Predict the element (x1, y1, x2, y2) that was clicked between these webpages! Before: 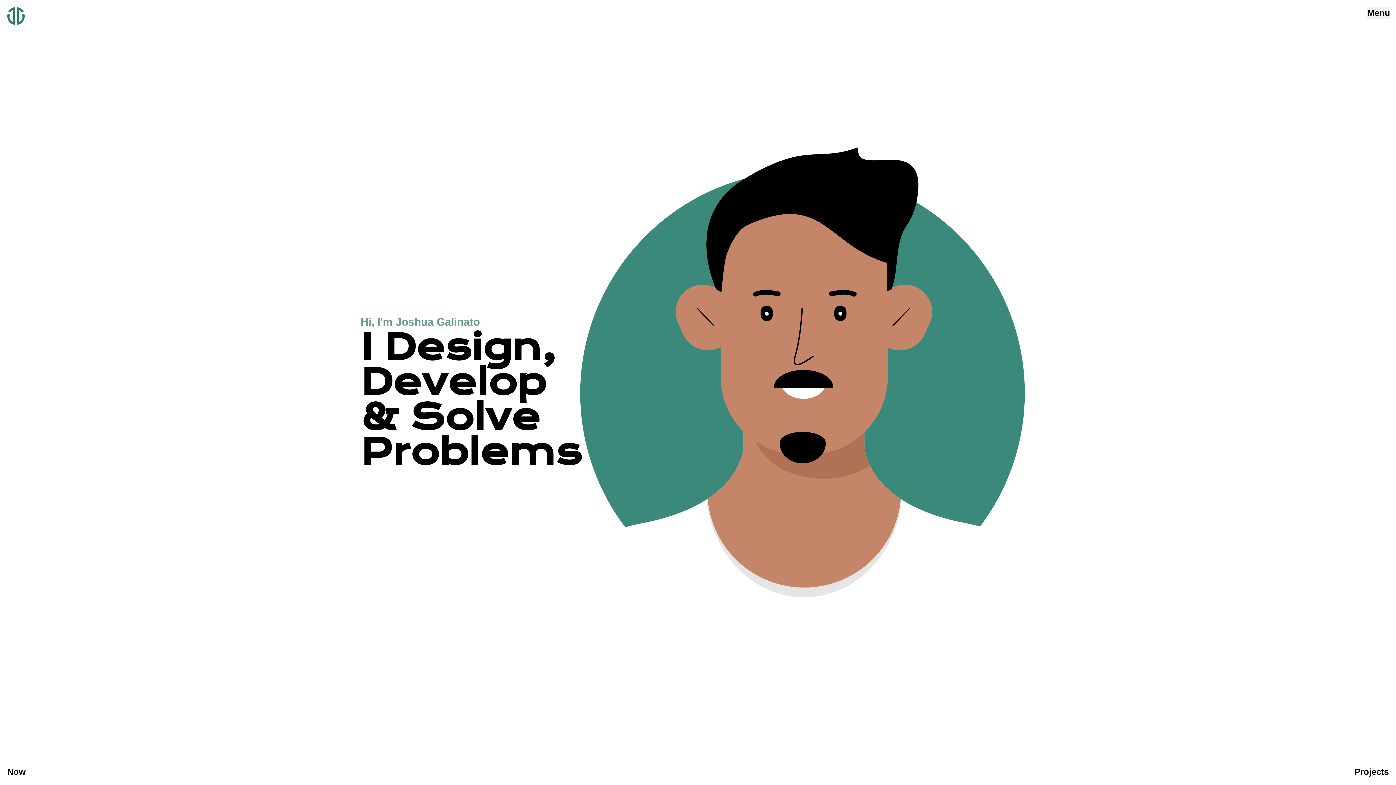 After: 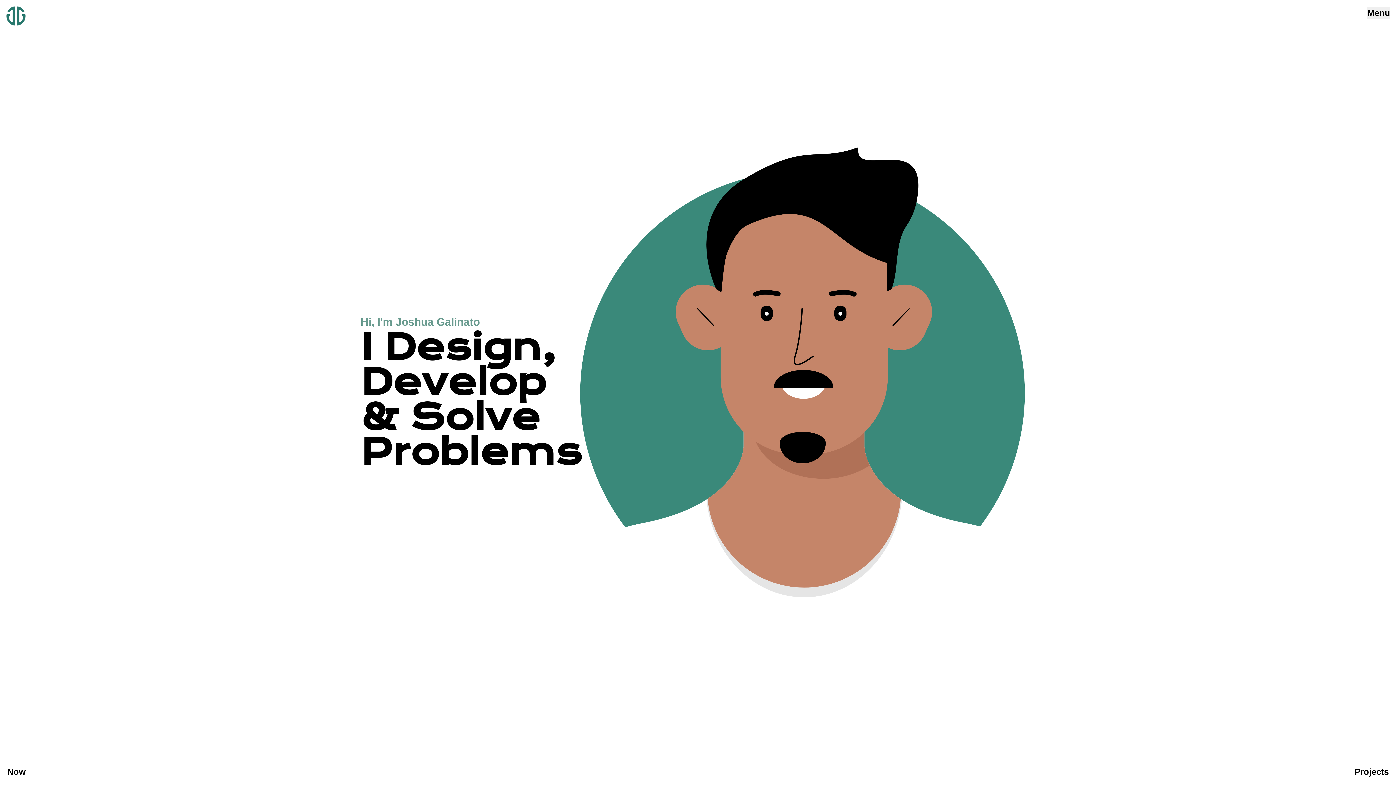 Action: bbox: (7, 7, 24, 24)